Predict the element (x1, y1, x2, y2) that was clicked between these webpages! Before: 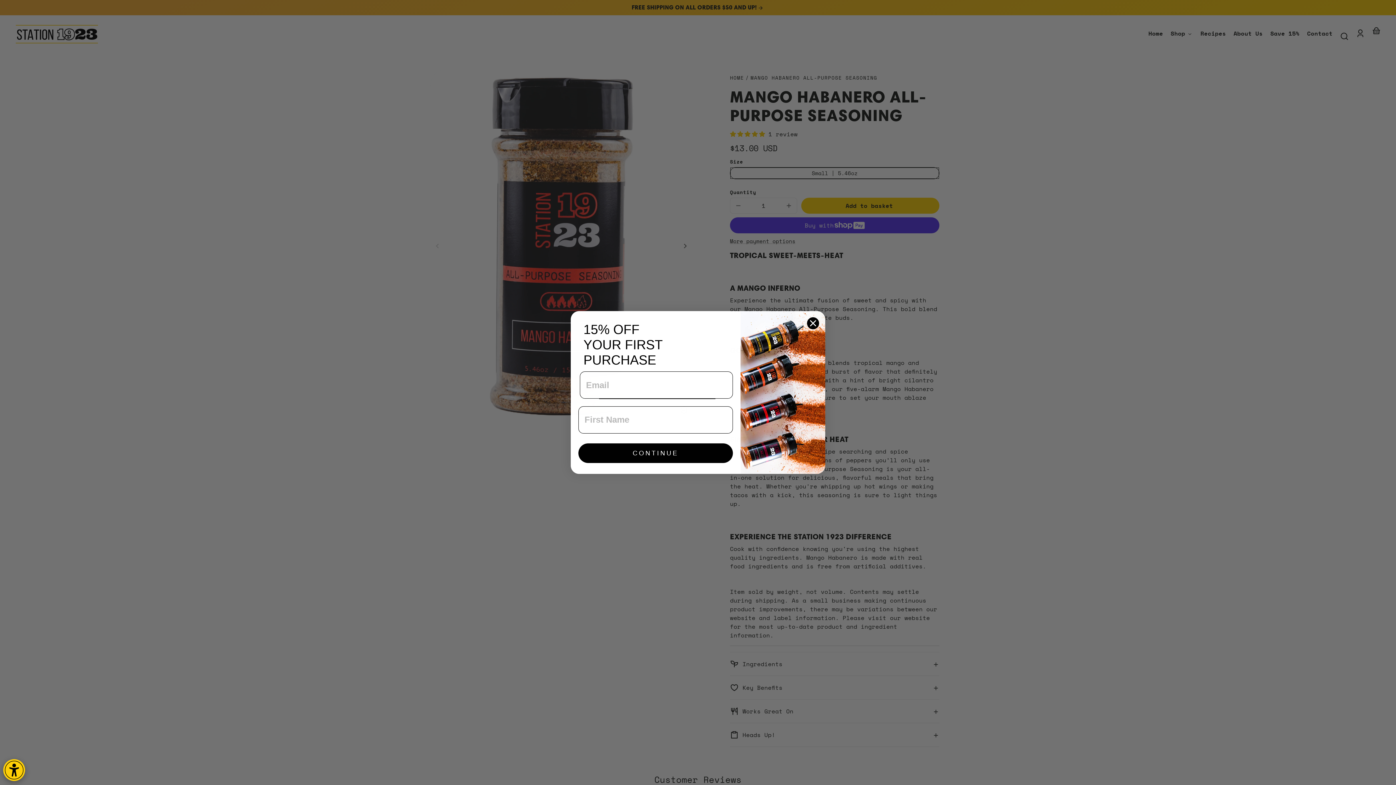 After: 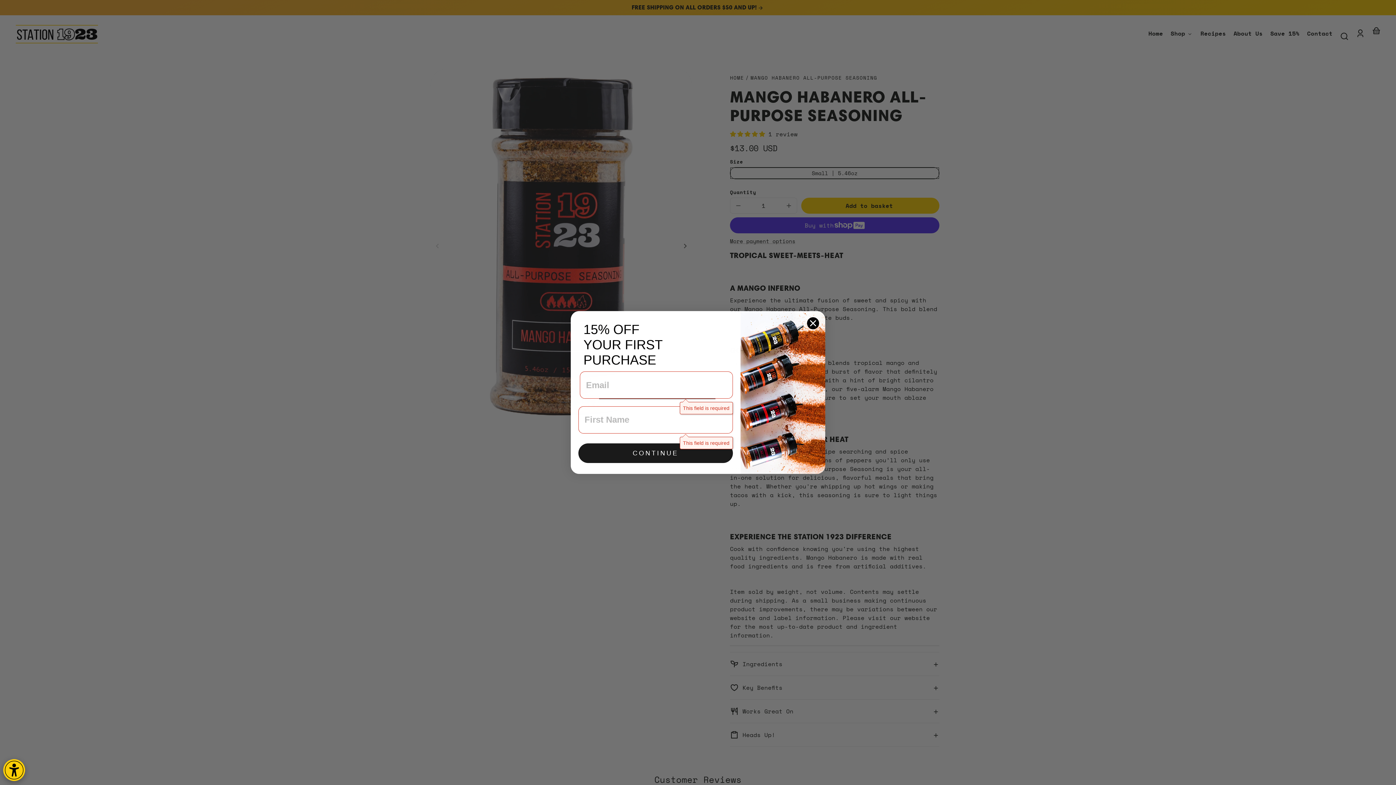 Action: label: CONTINUE bbox: (578, 443, 732, 463)